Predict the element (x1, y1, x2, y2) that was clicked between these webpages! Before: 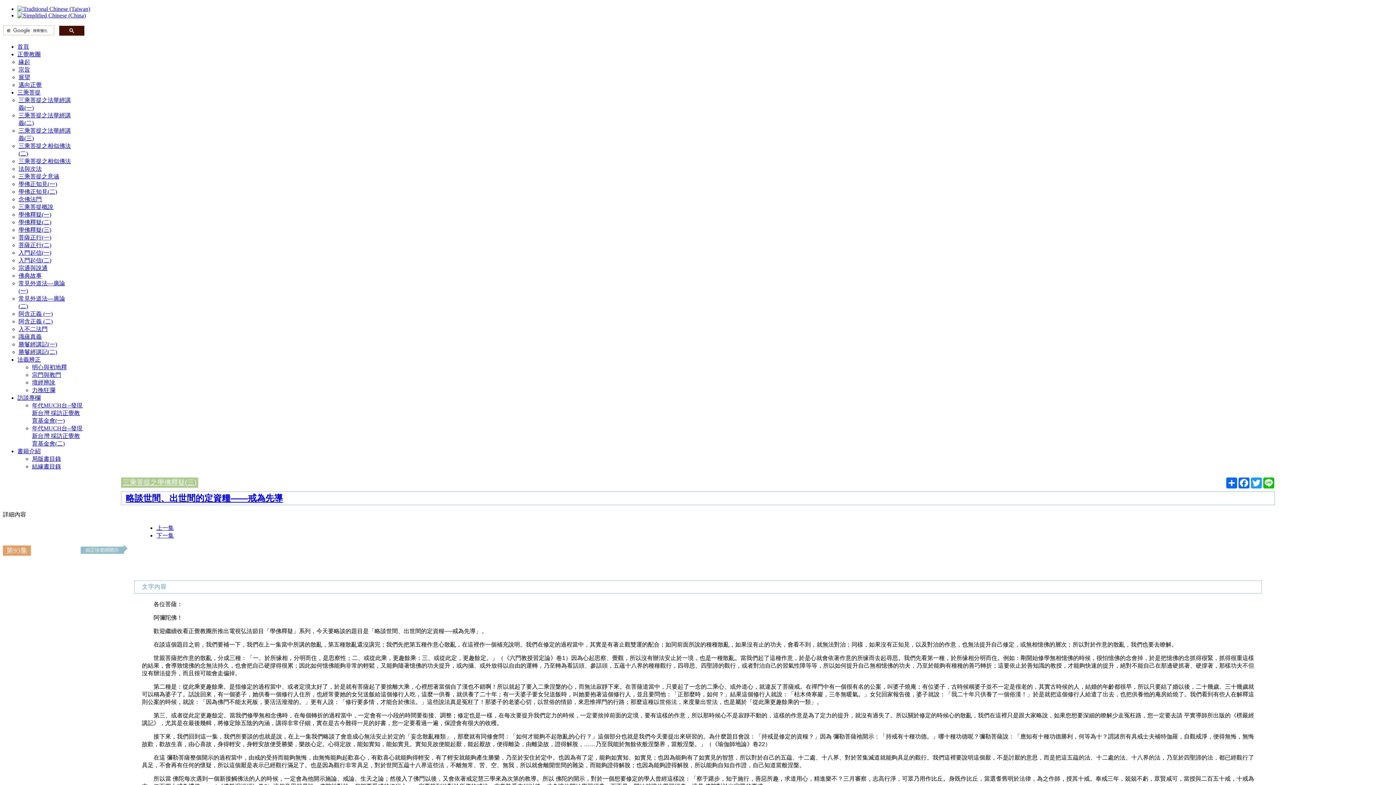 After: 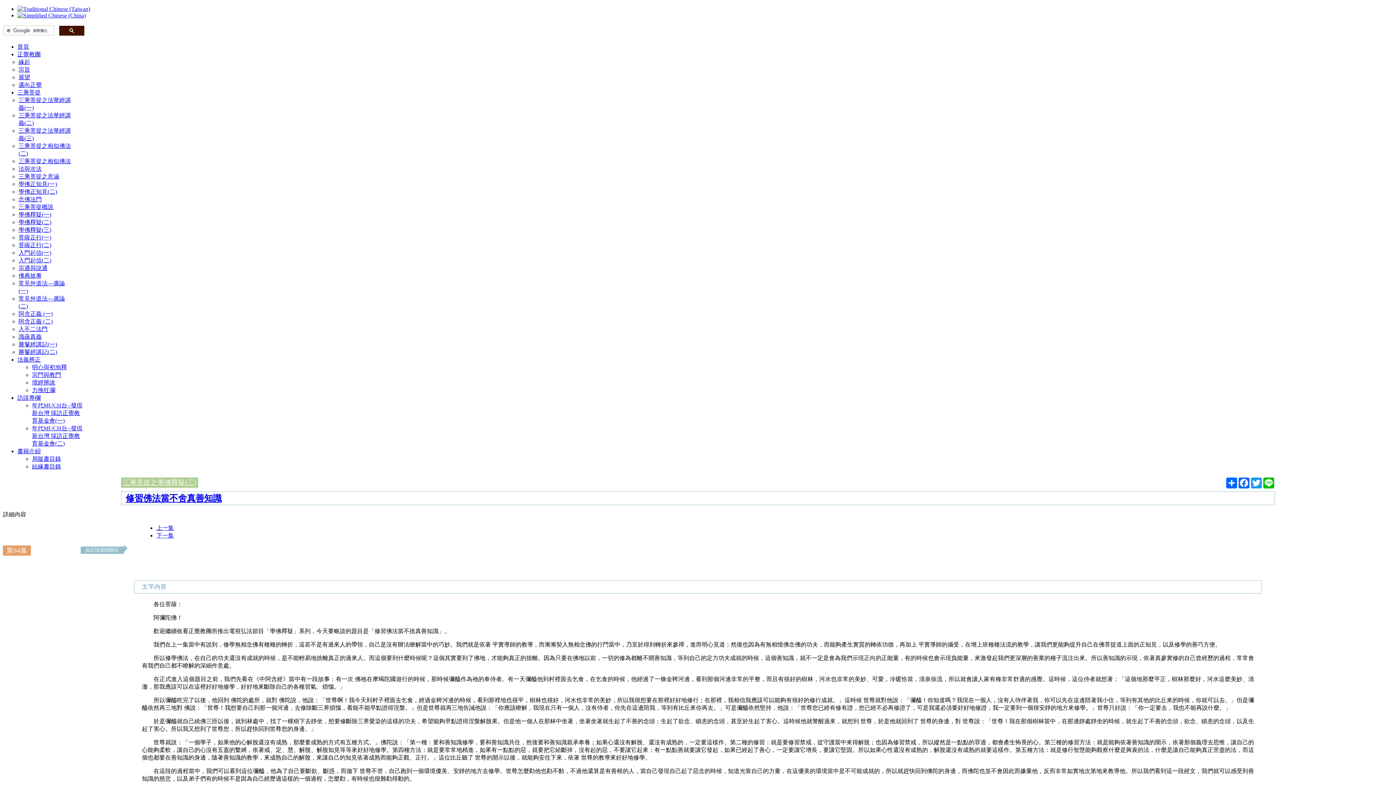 Action: label: Next article: 修習佛法當不舍真善知識 bbox: (156, 532, 173, 538)